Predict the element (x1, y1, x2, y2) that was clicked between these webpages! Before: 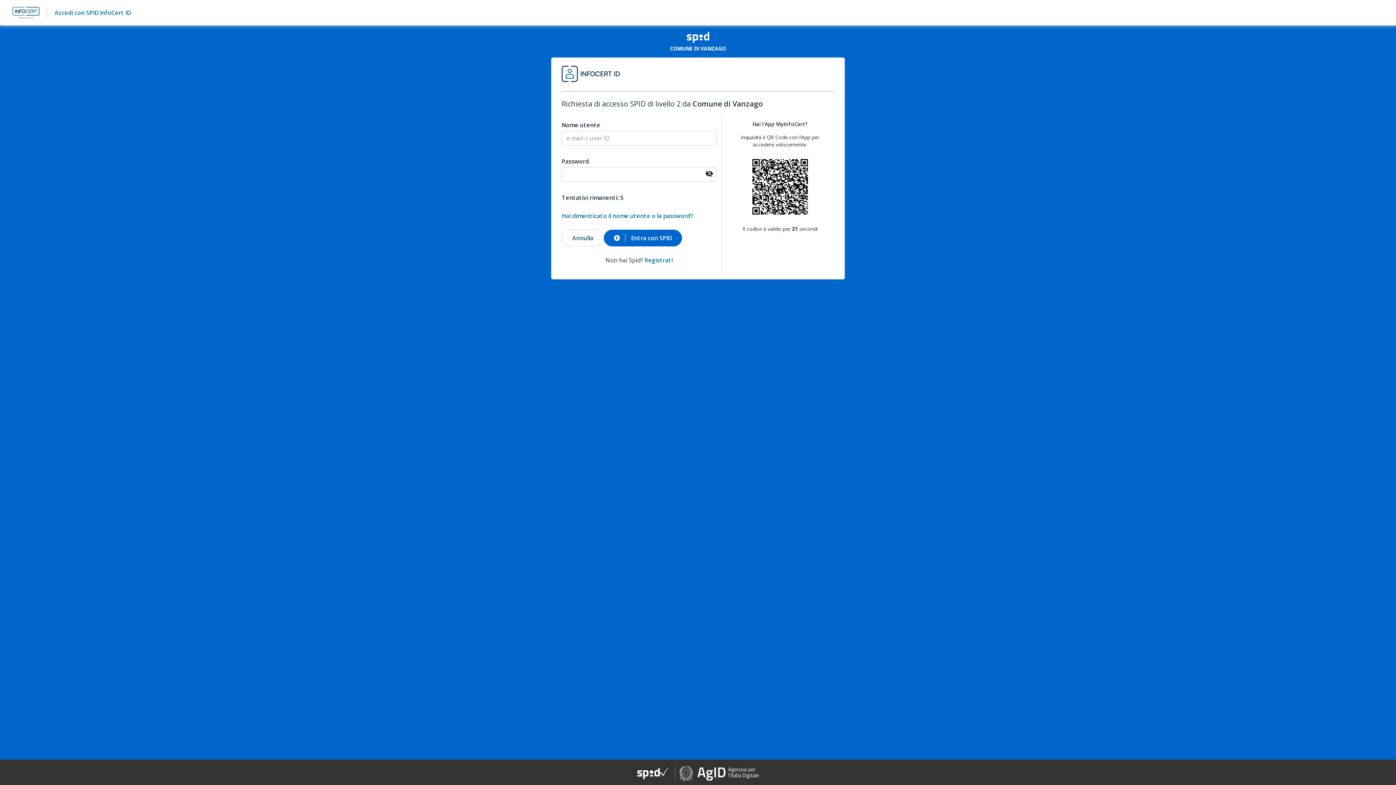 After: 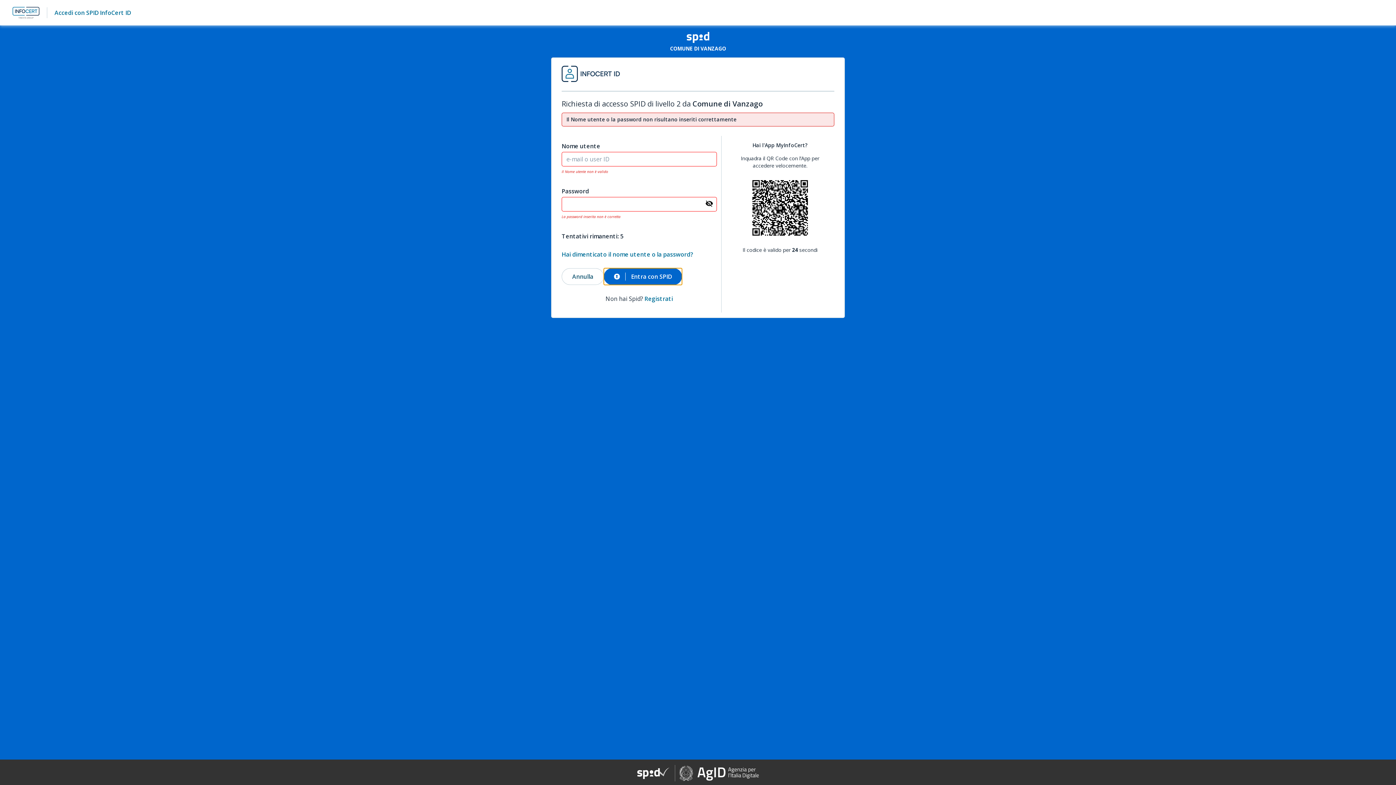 Action: bbox: (604, 229, 682, 246) label: Entra con SPID